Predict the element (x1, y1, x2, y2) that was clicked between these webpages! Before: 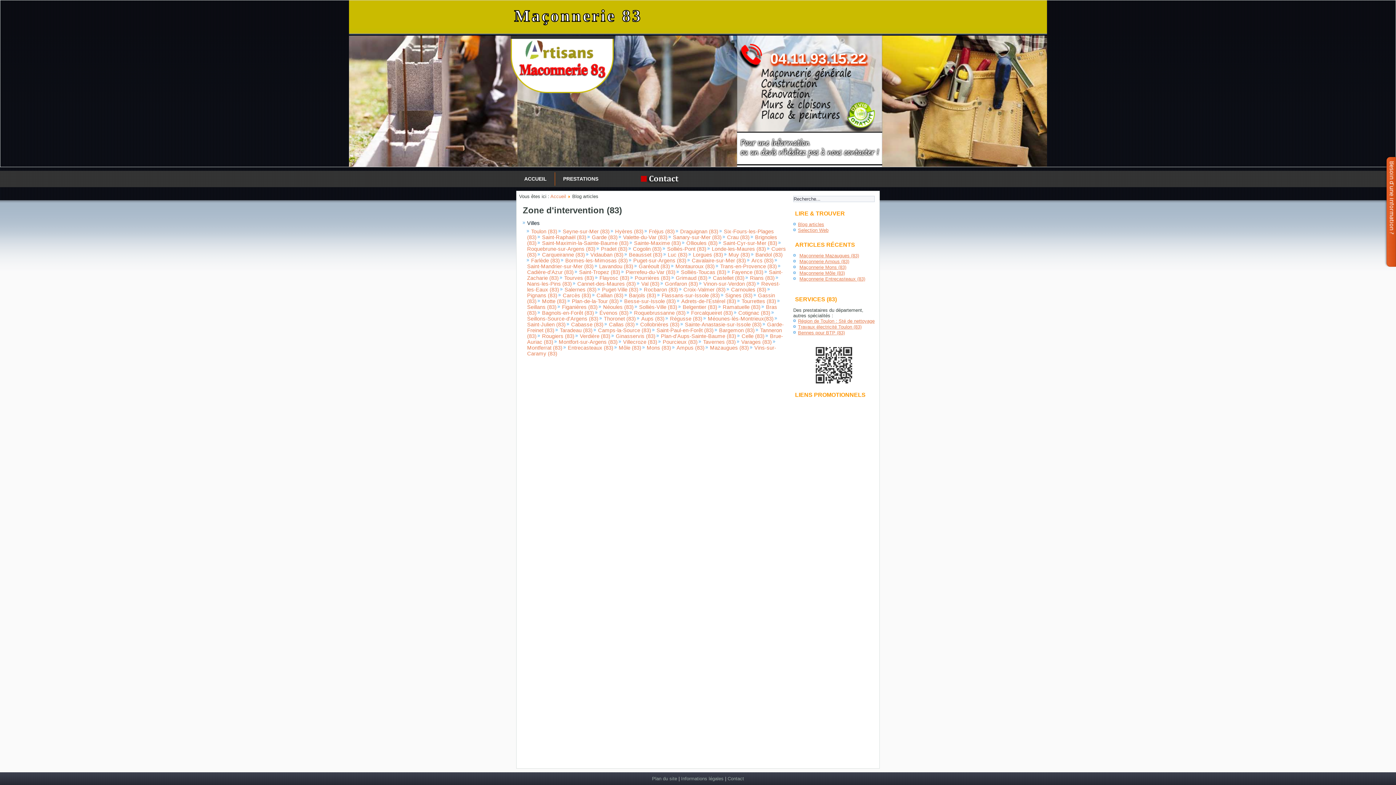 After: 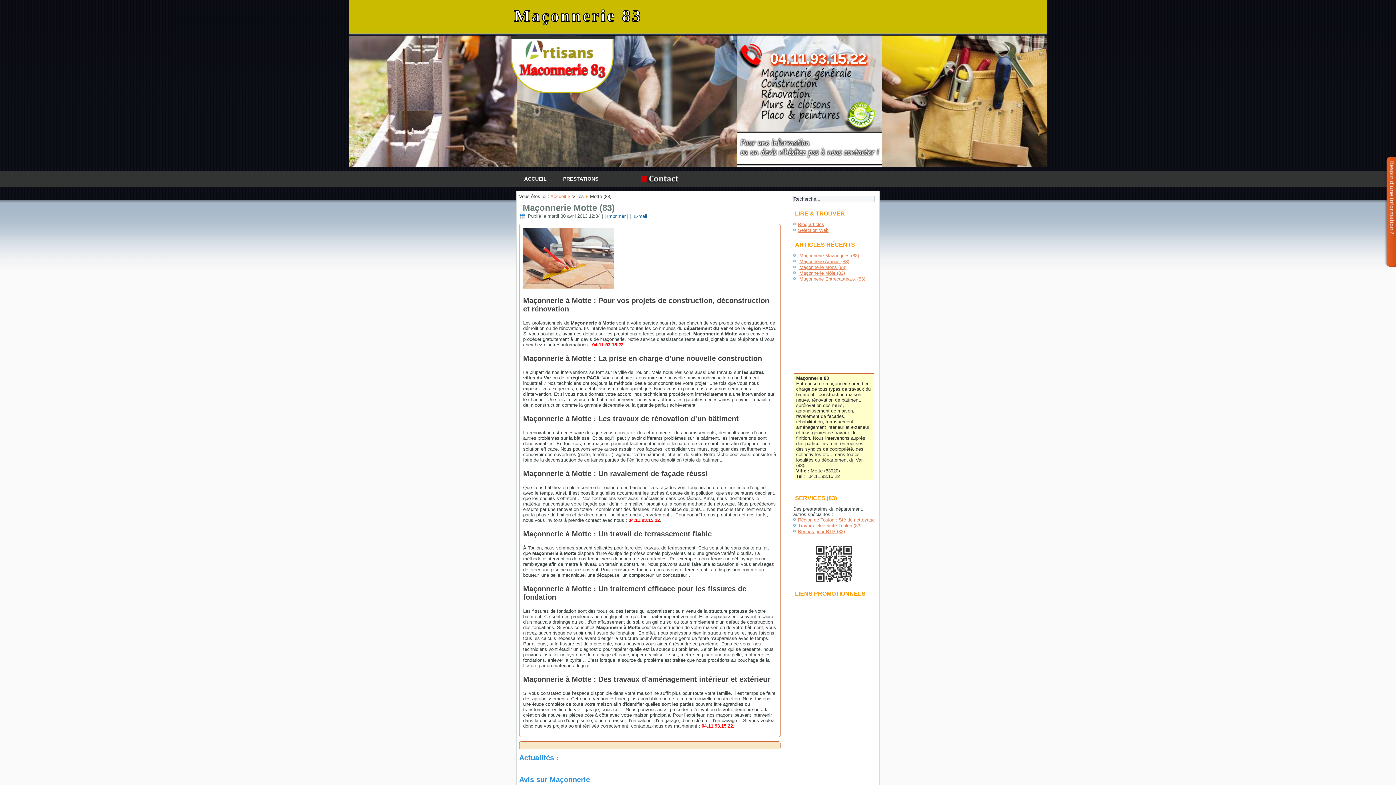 Action: bbox: (542, 298, 566, 304) label: Motte (83)